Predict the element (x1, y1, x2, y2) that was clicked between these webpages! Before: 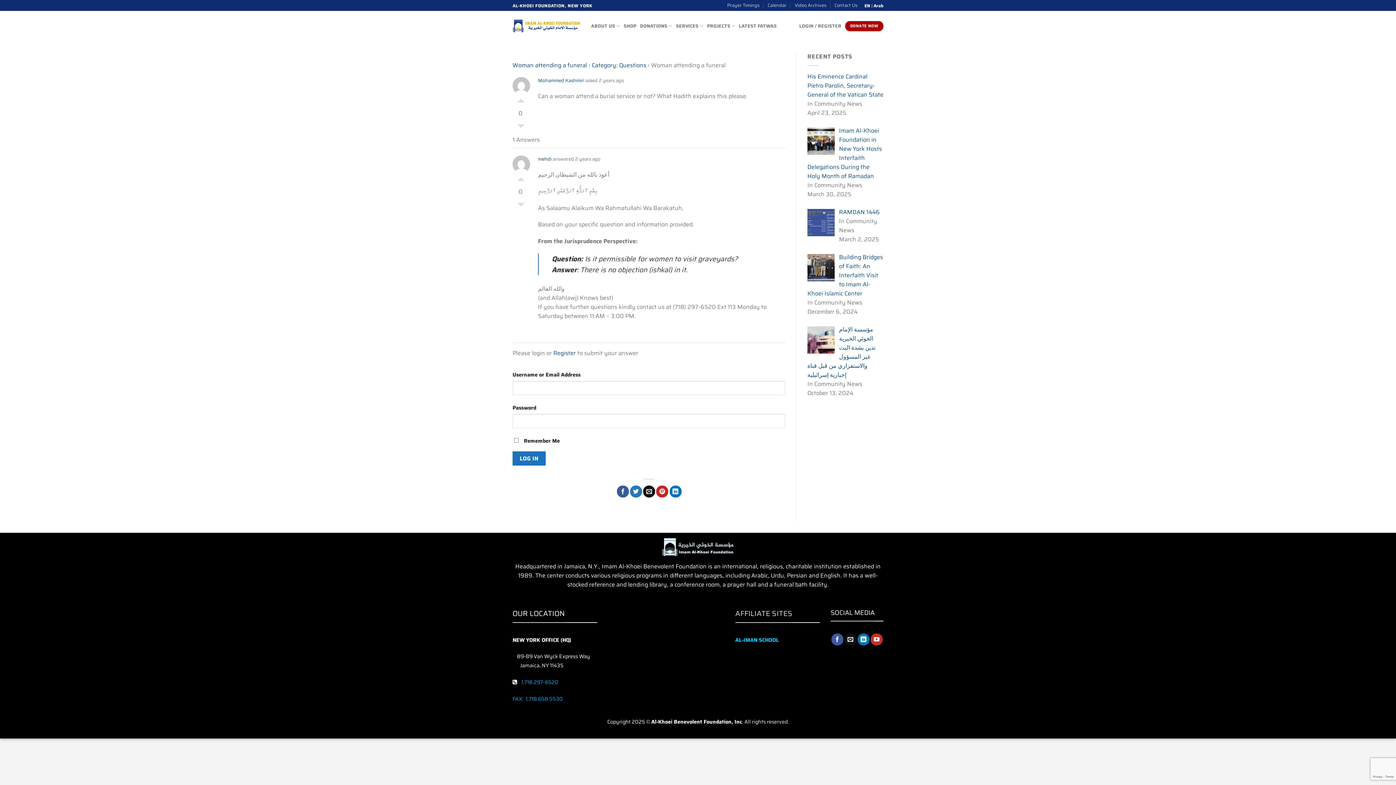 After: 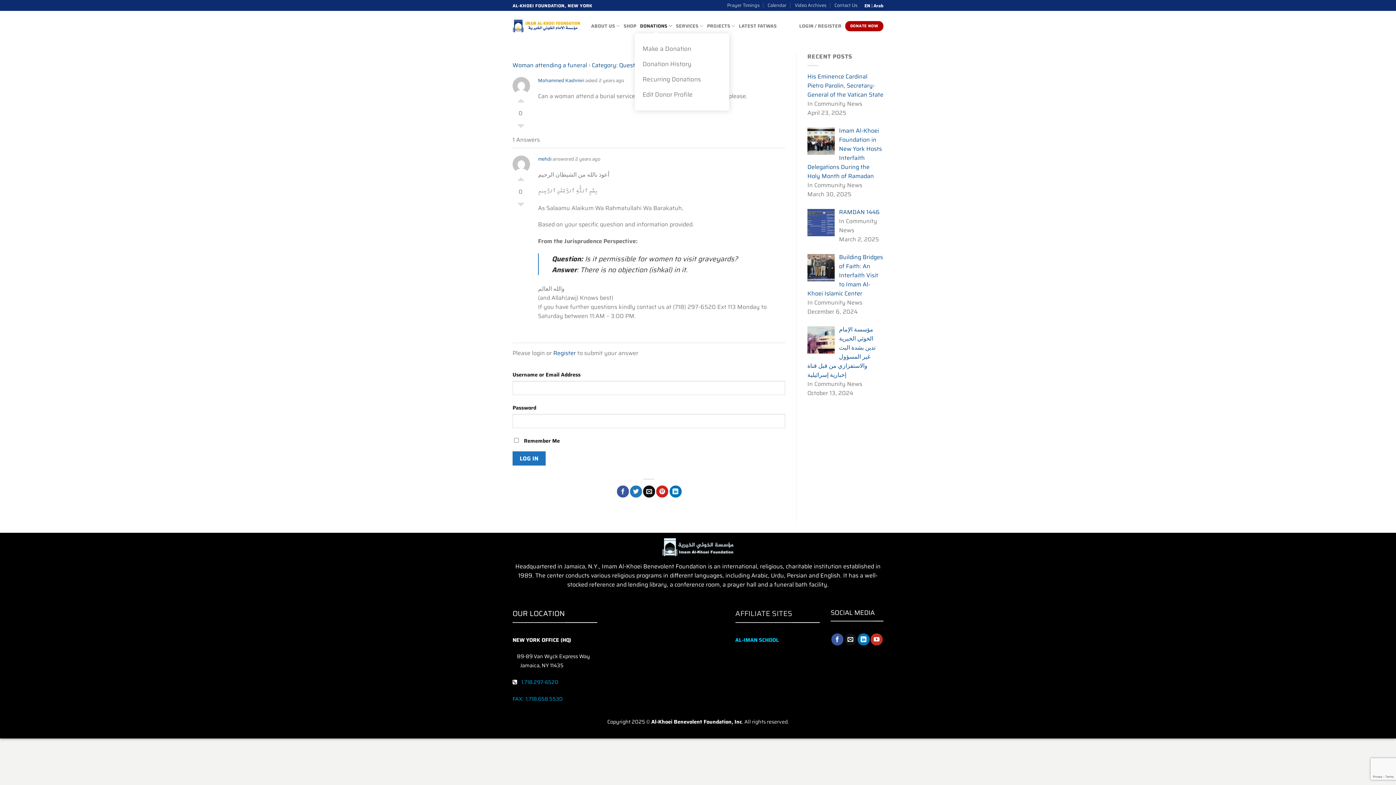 Action: label: DONATIONS bbox: (640, 18, 672, 33)